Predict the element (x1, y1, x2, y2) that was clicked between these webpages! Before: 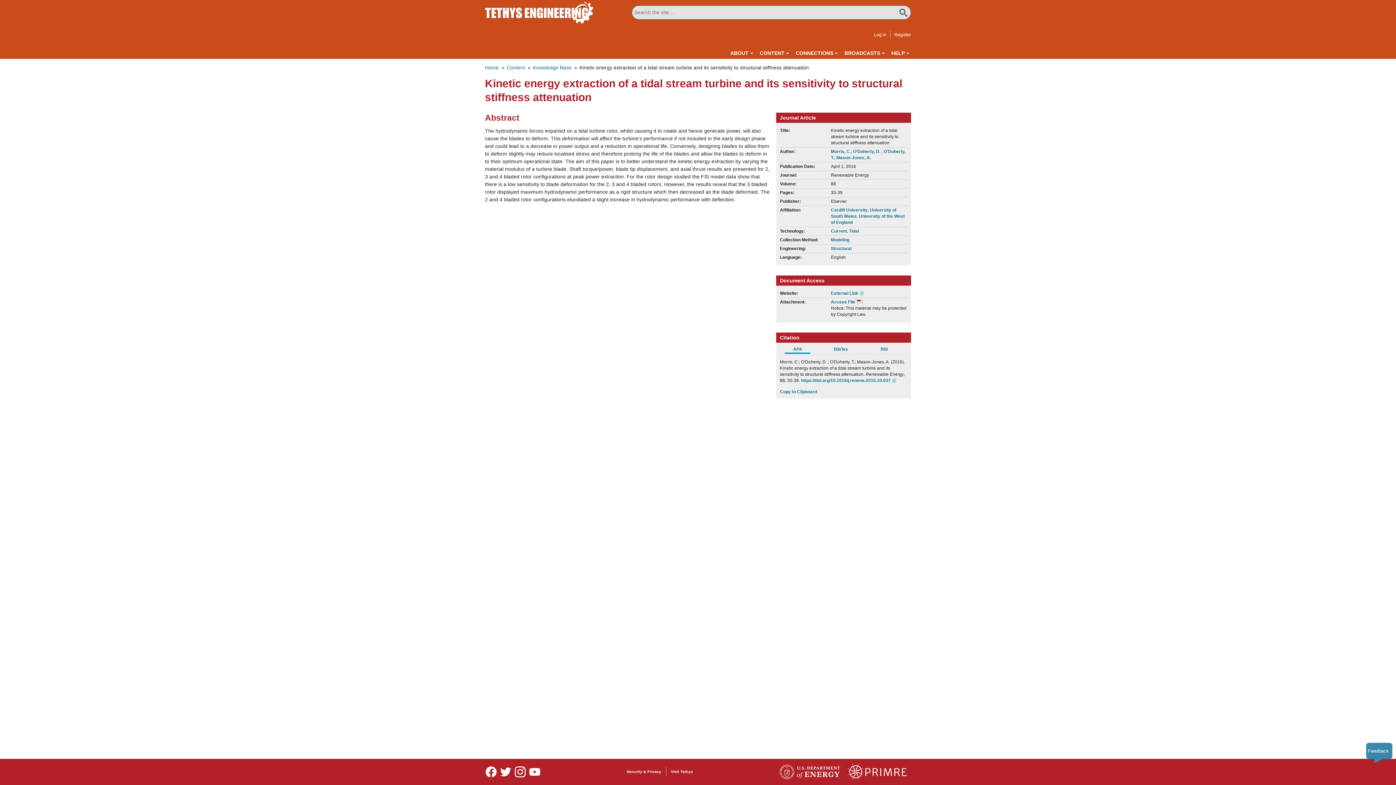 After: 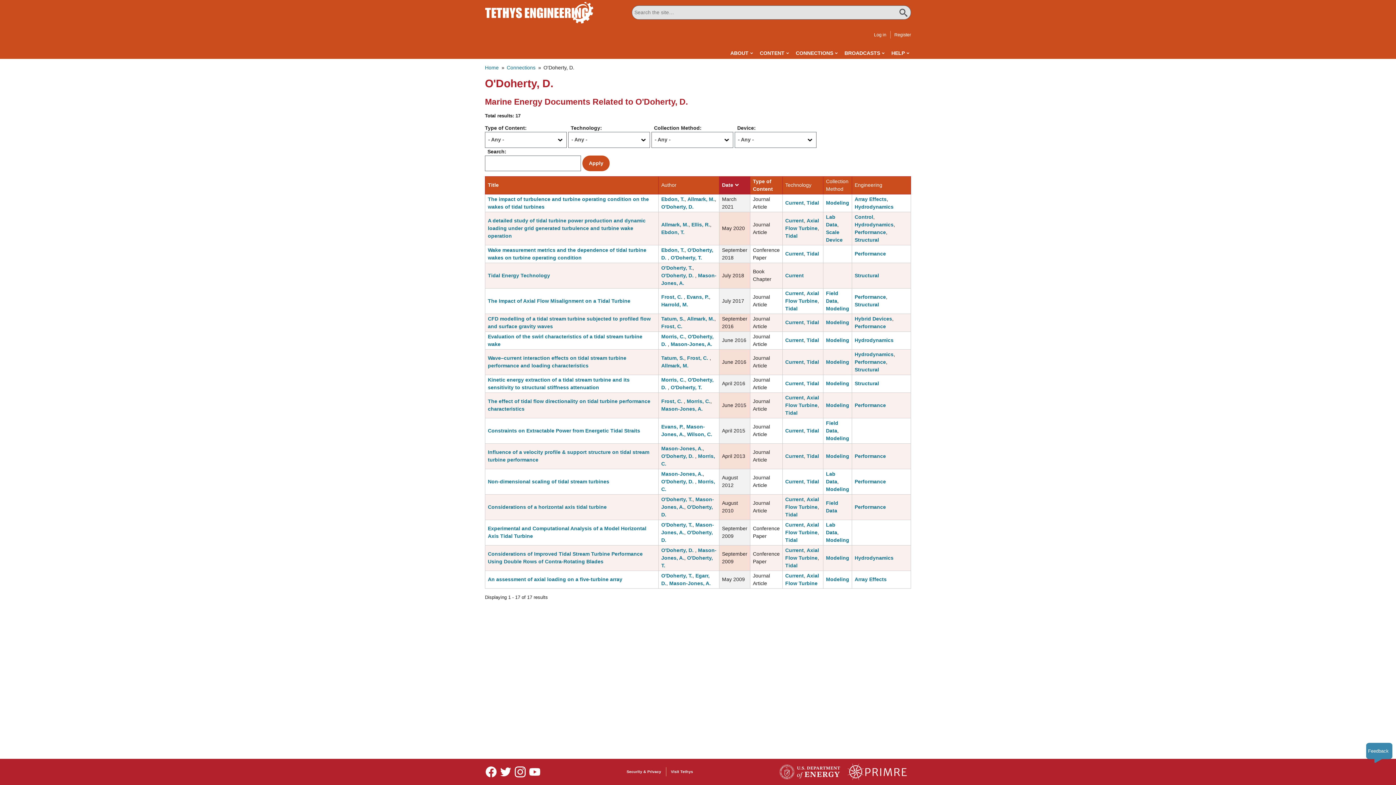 Action: label: O'Doherty, D.  bbox: (853, 149, 881, 154)